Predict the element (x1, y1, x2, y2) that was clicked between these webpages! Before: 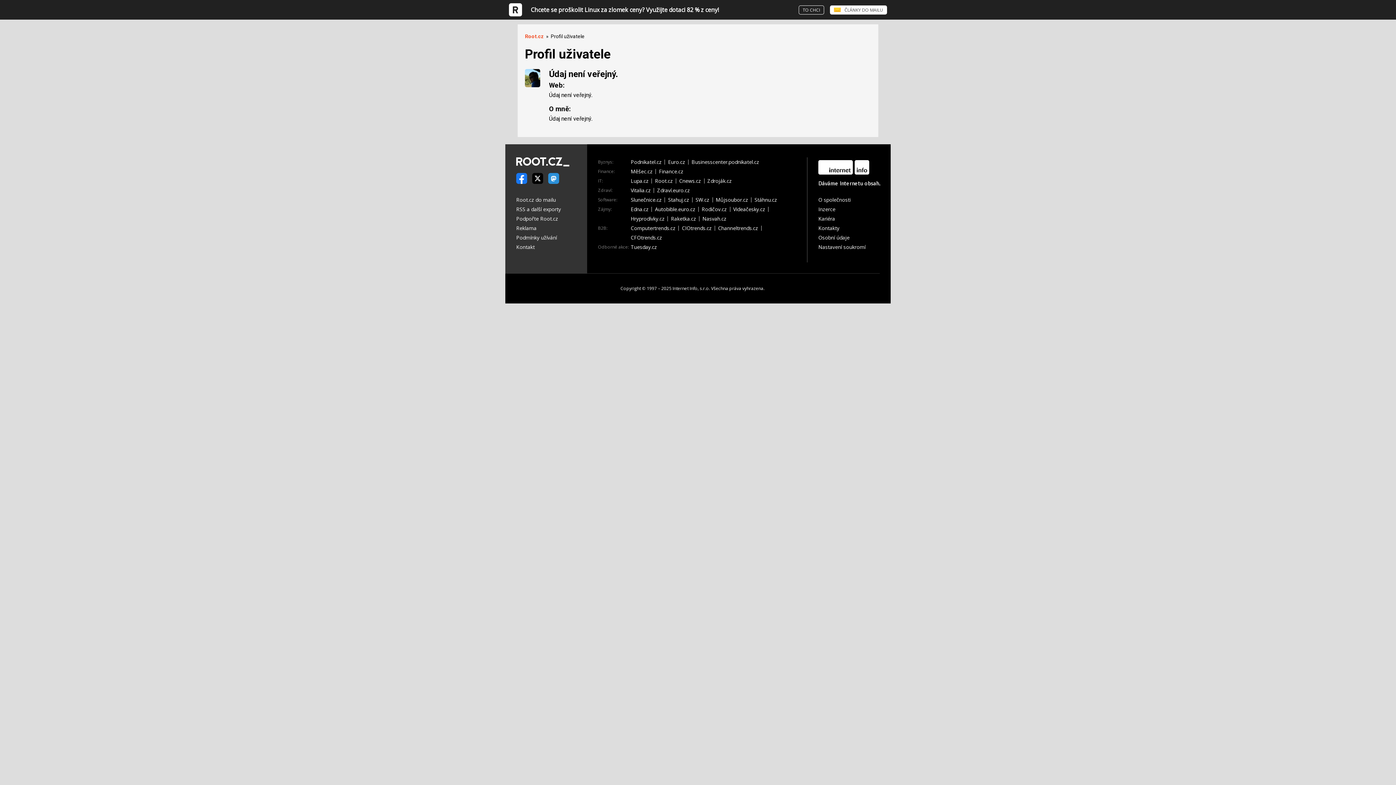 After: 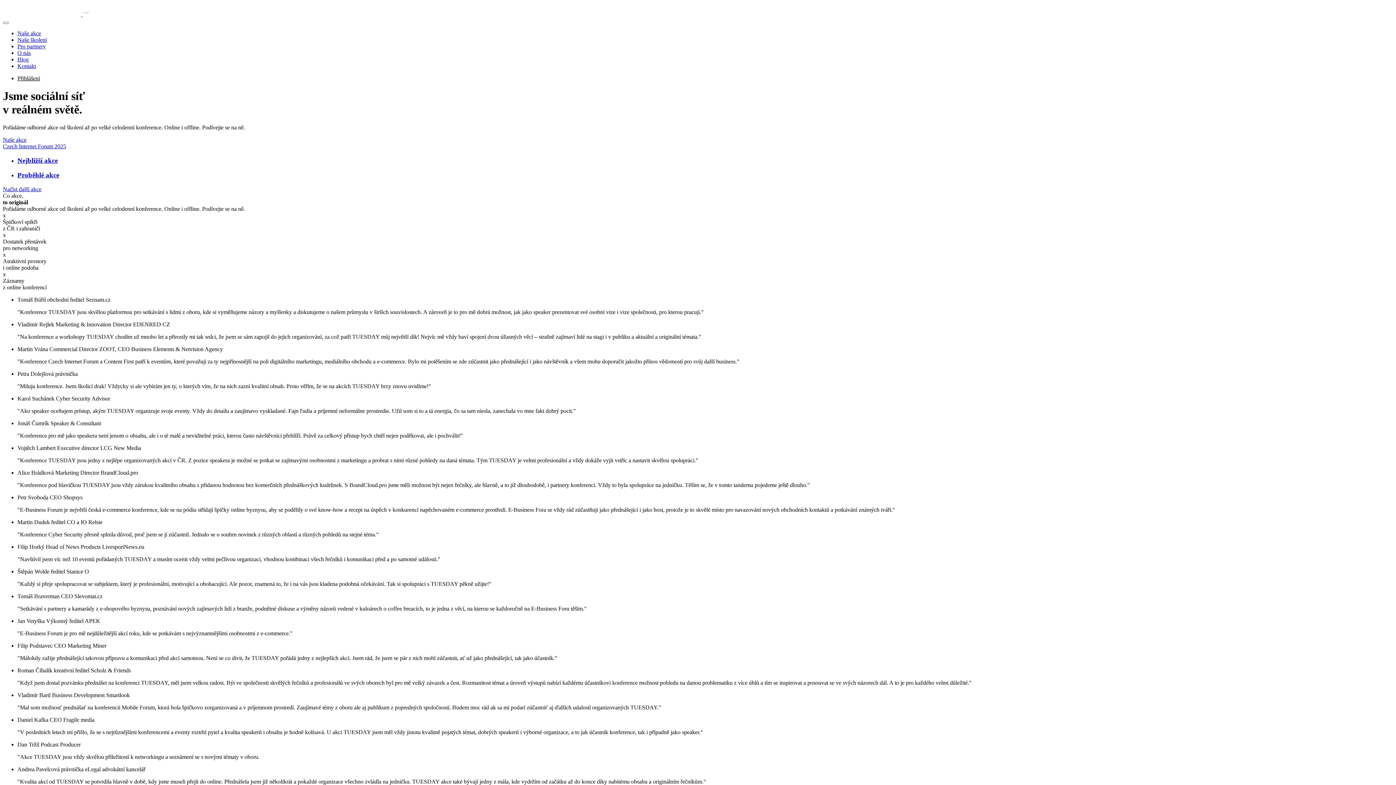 Action: bbox: (630, 244, 660, 249) label: Tuesday.cz